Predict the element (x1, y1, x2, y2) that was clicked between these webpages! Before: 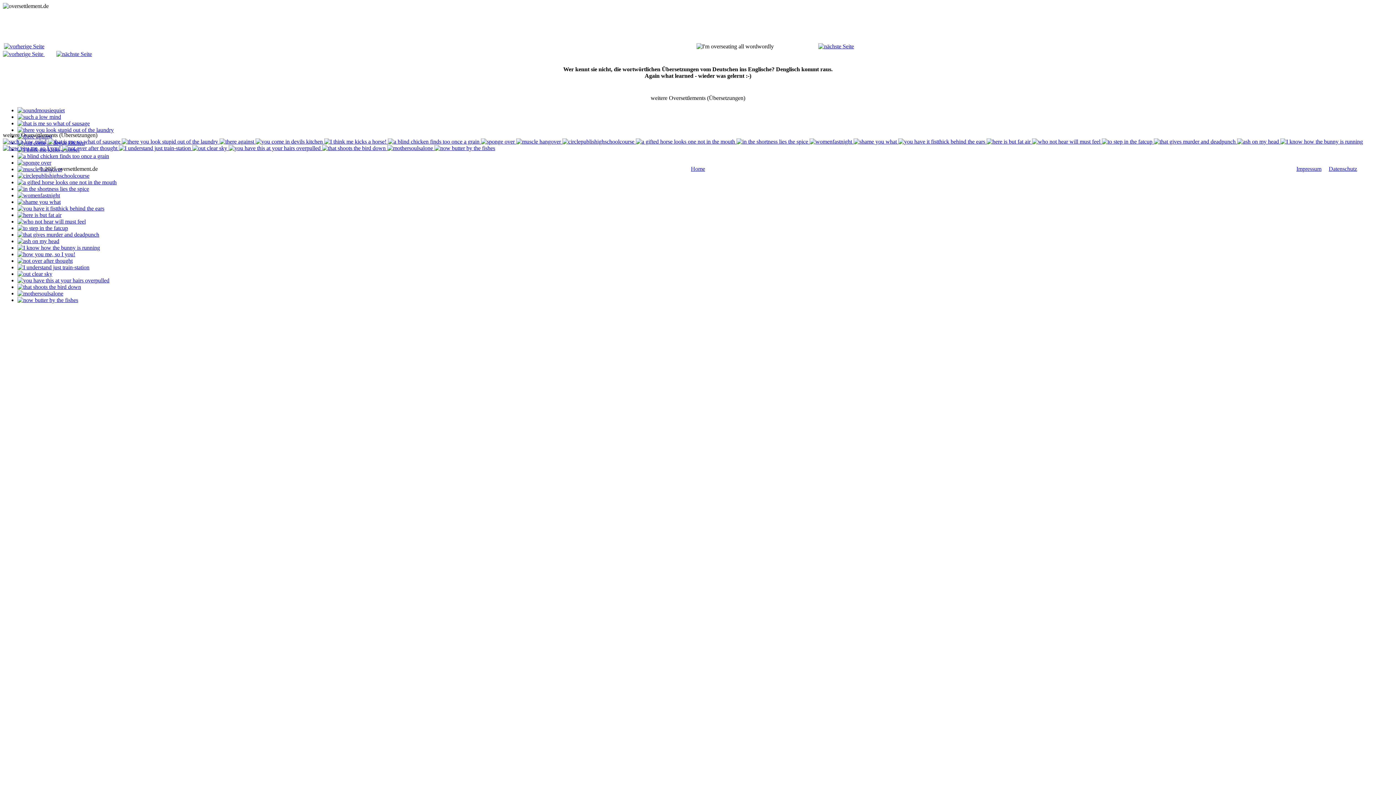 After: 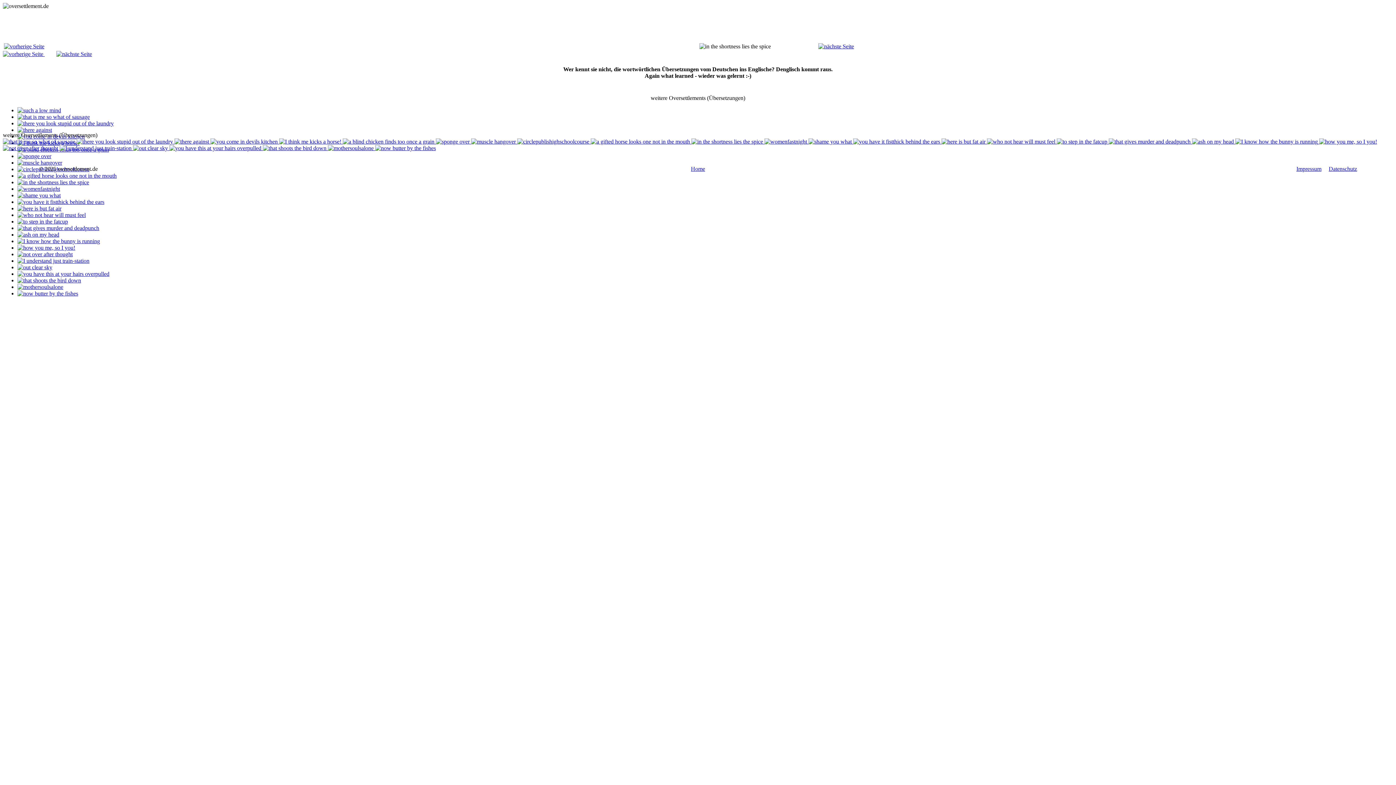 Action: bbox: (17, 185, 89, 192)